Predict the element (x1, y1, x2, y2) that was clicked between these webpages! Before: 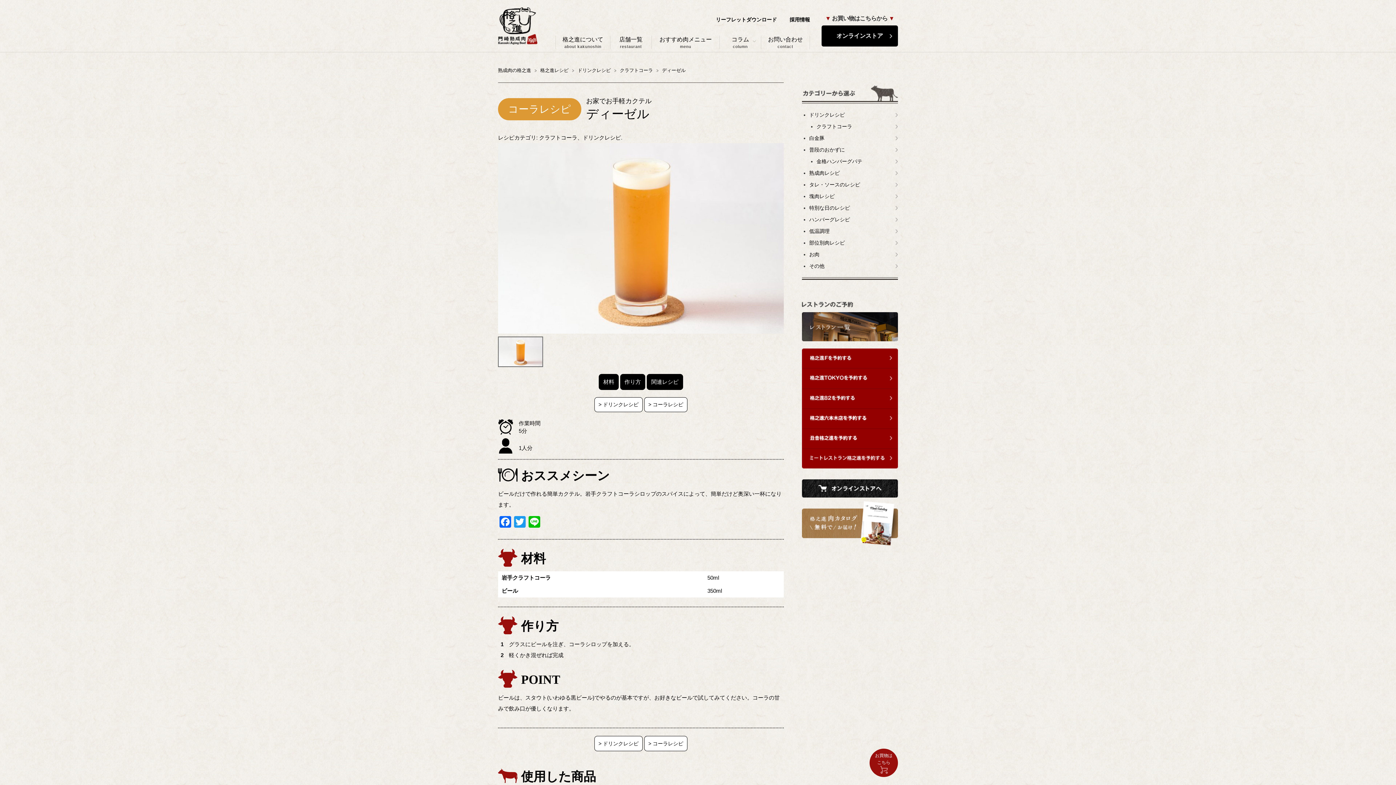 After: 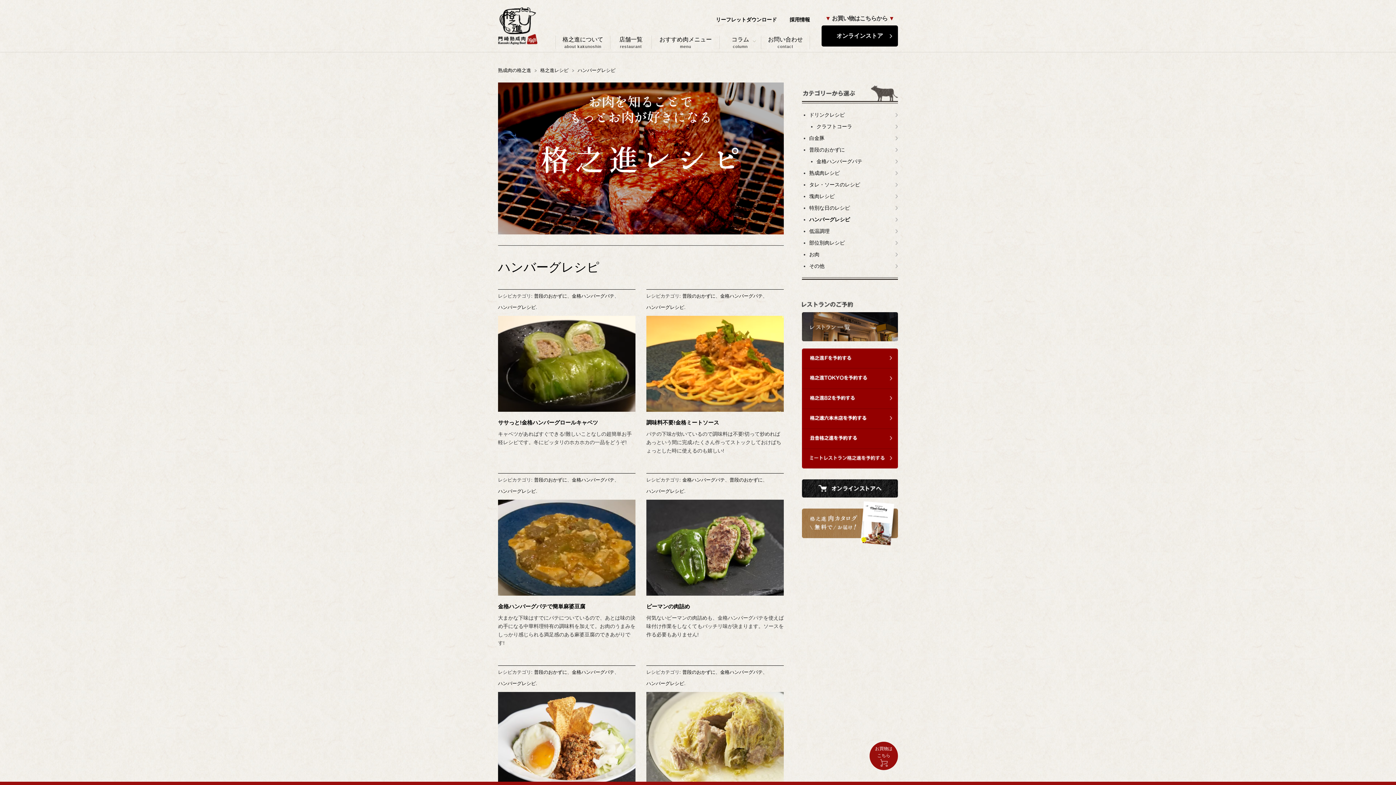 Action: label: ハンバーグレシピ bbox: (809, 213, 898, 225)